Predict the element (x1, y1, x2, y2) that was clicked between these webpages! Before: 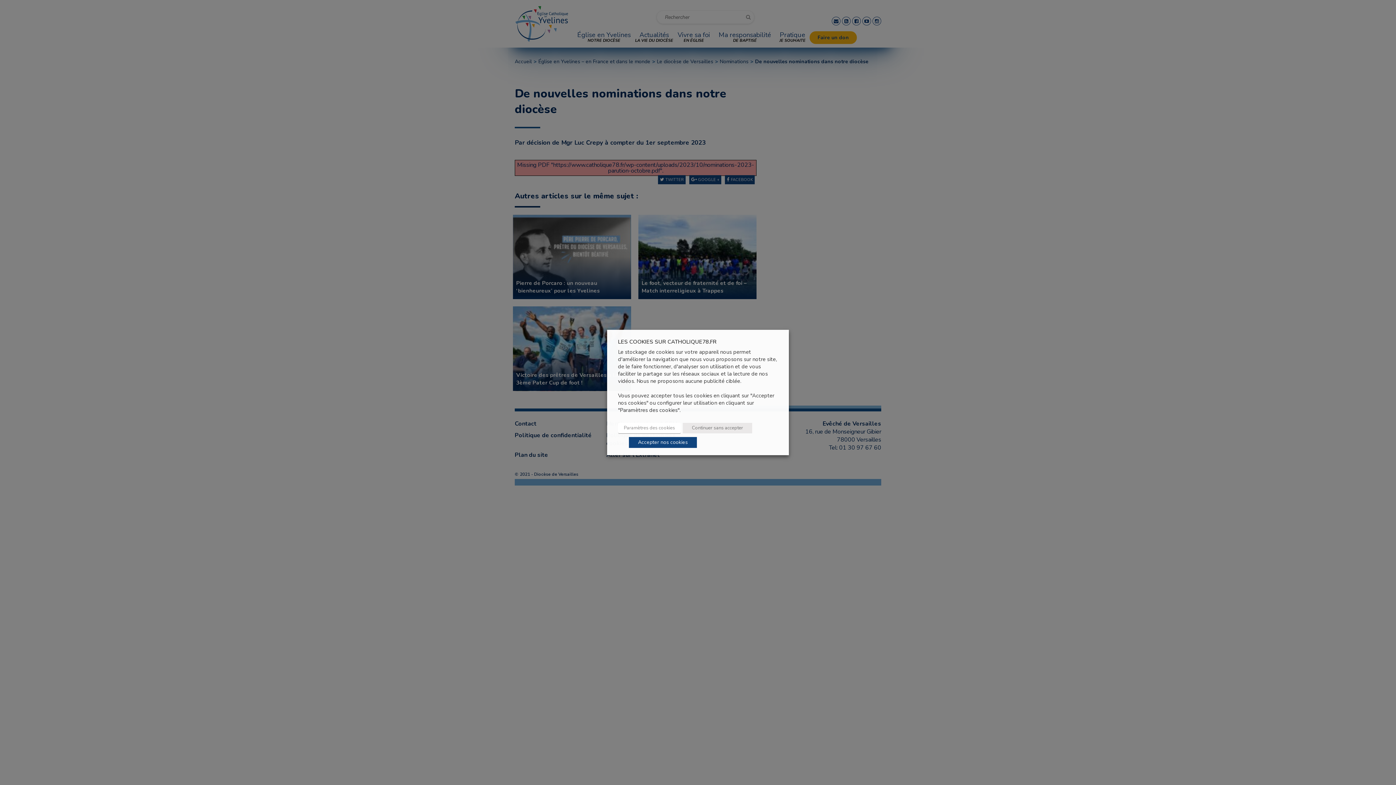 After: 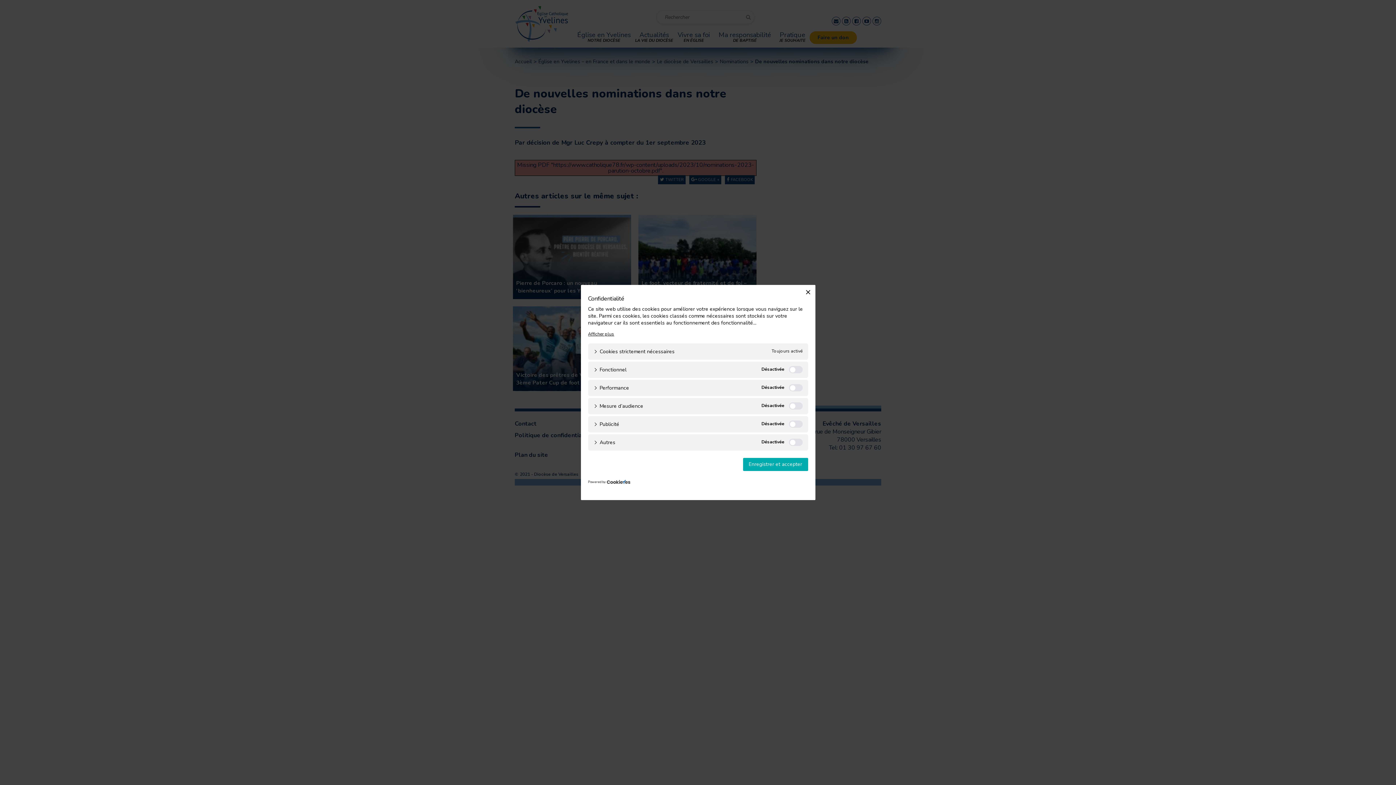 Action: bbox: (618, 423, 681, 434) label: Paramètres des cookies